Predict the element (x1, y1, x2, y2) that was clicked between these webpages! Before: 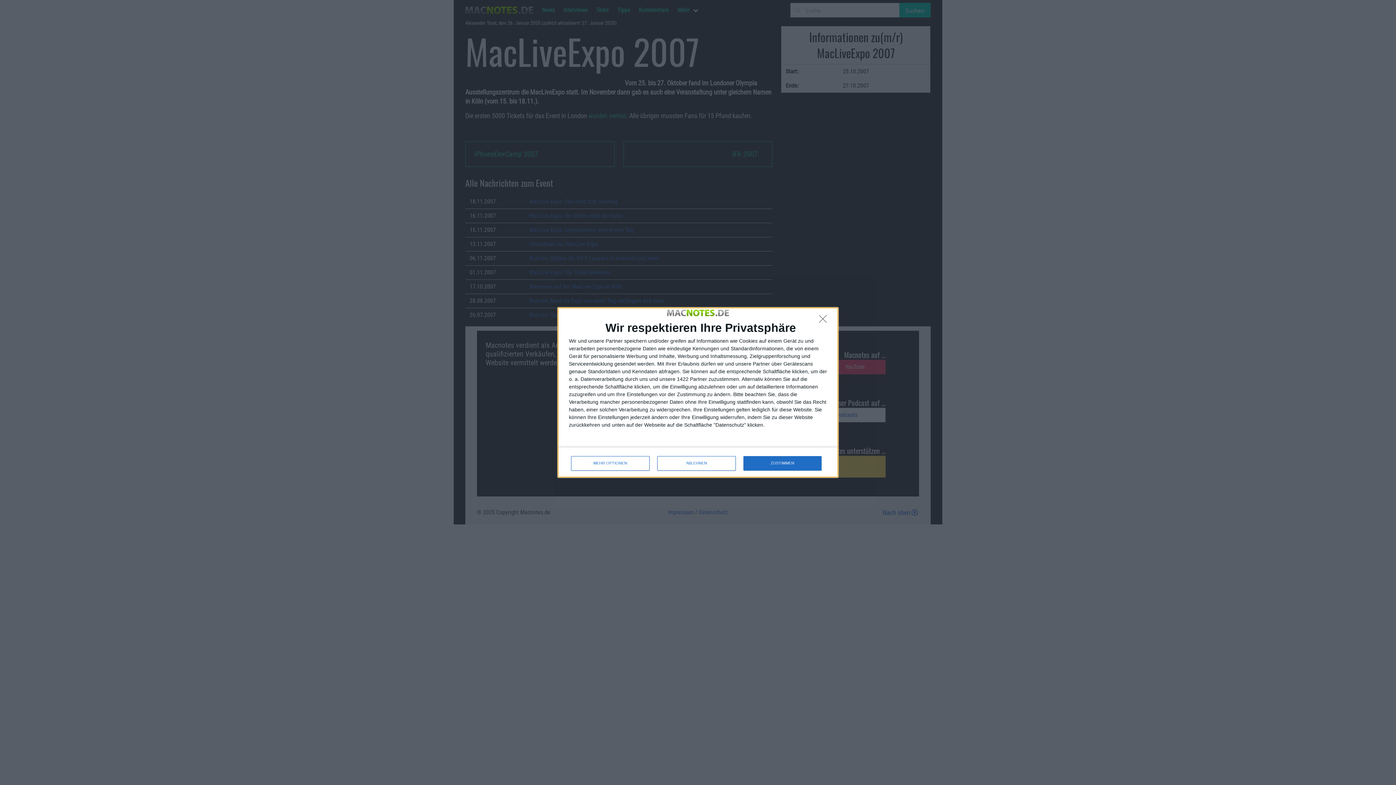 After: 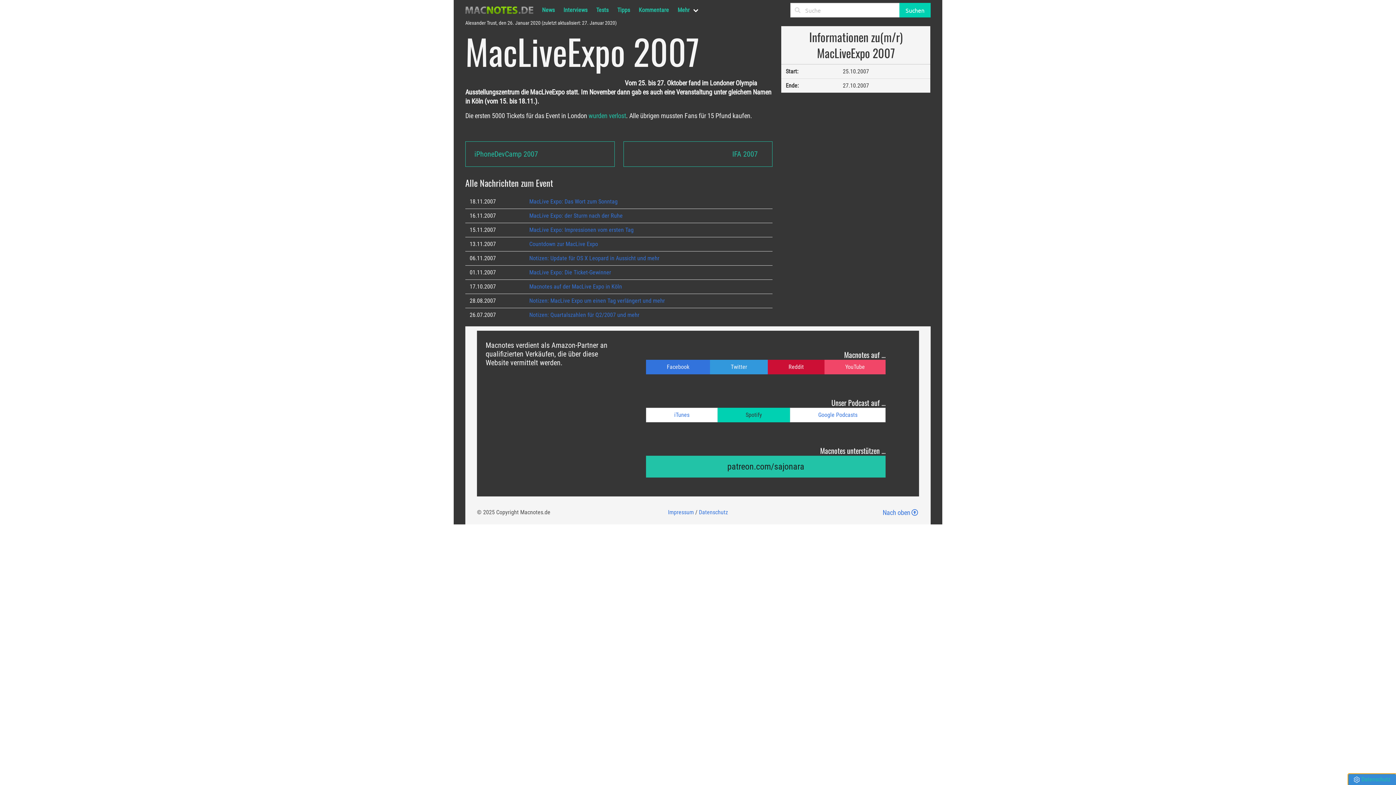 Action: bbox: (743, 456, 821, 470) label: ZUSTIMMEN